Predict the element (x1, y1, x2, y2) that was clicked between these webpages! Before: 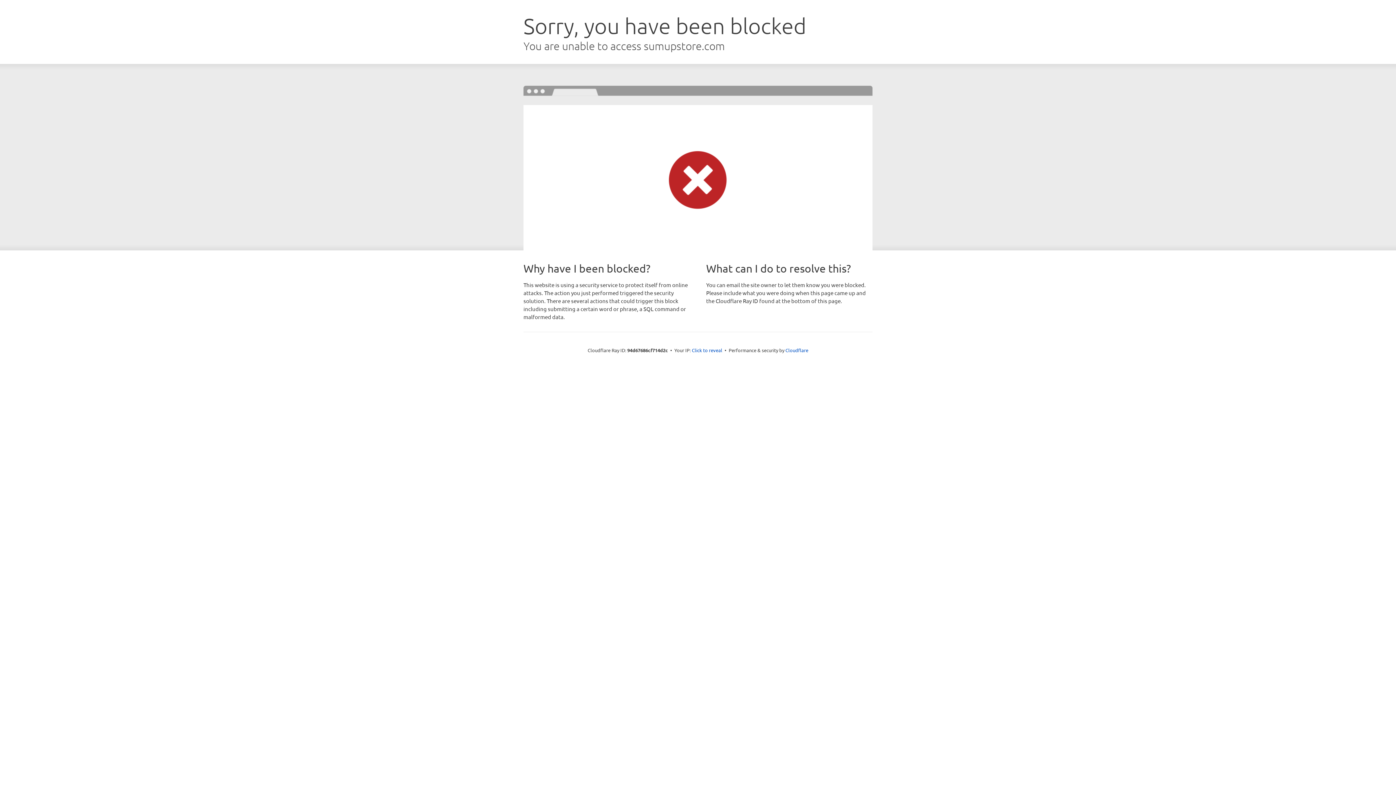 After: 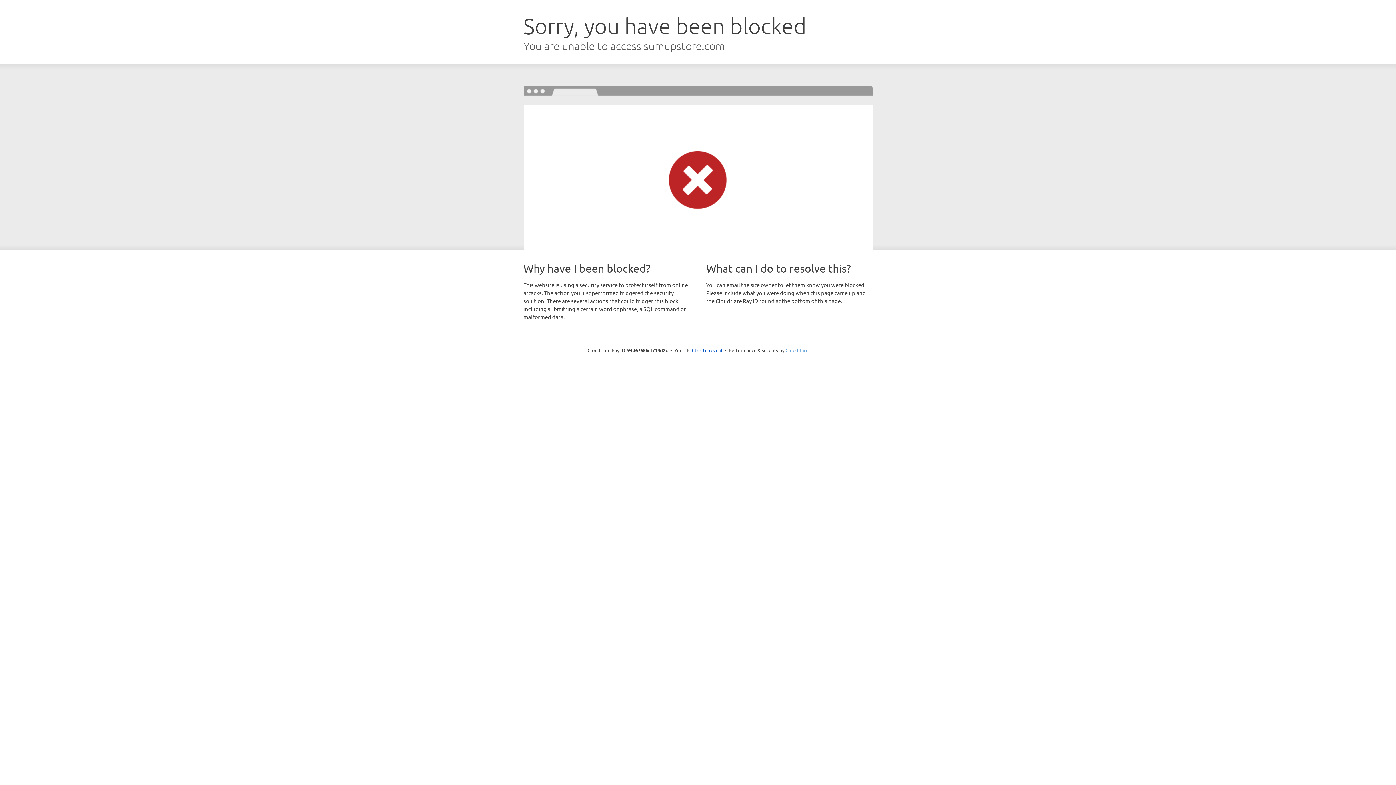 Action: label: Cloudflare bbox: (785, 347, 808, 353)